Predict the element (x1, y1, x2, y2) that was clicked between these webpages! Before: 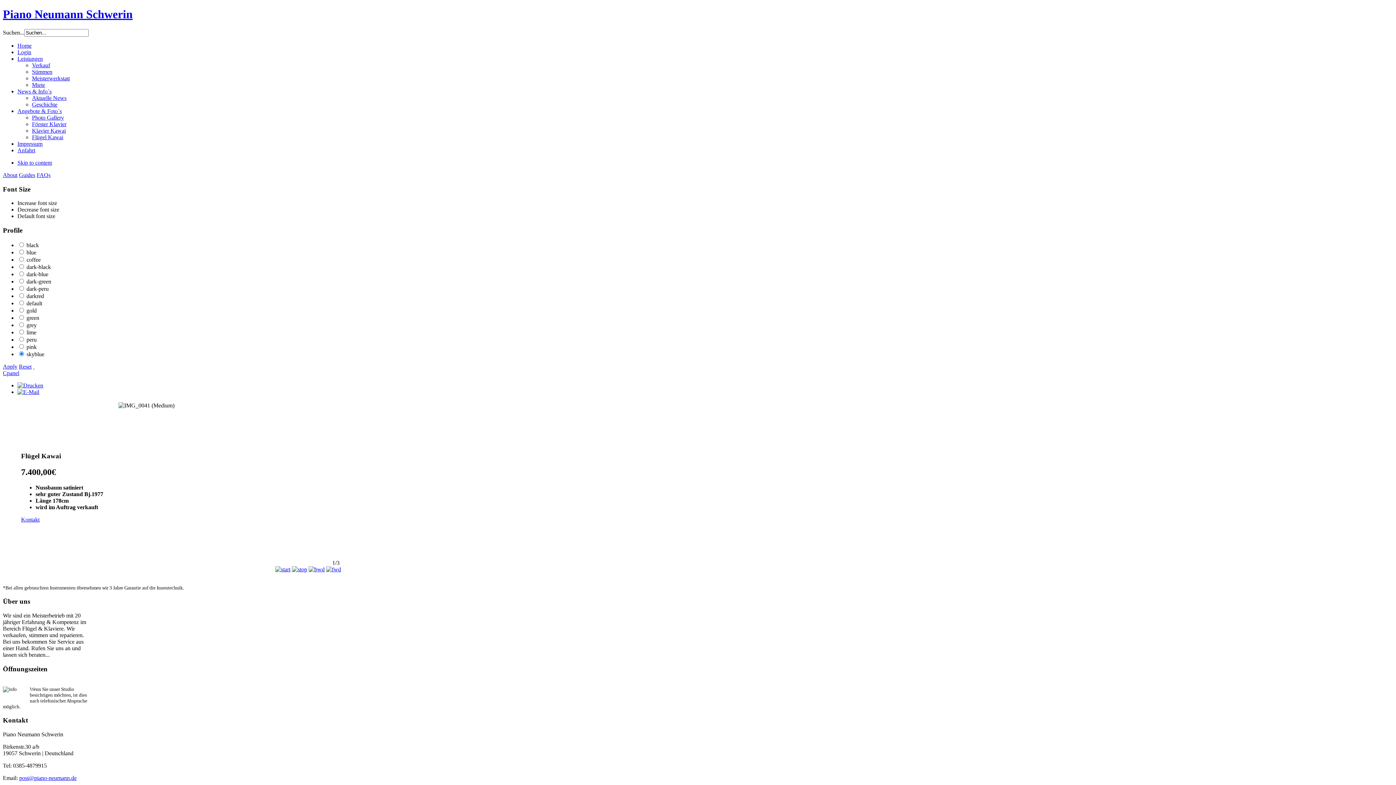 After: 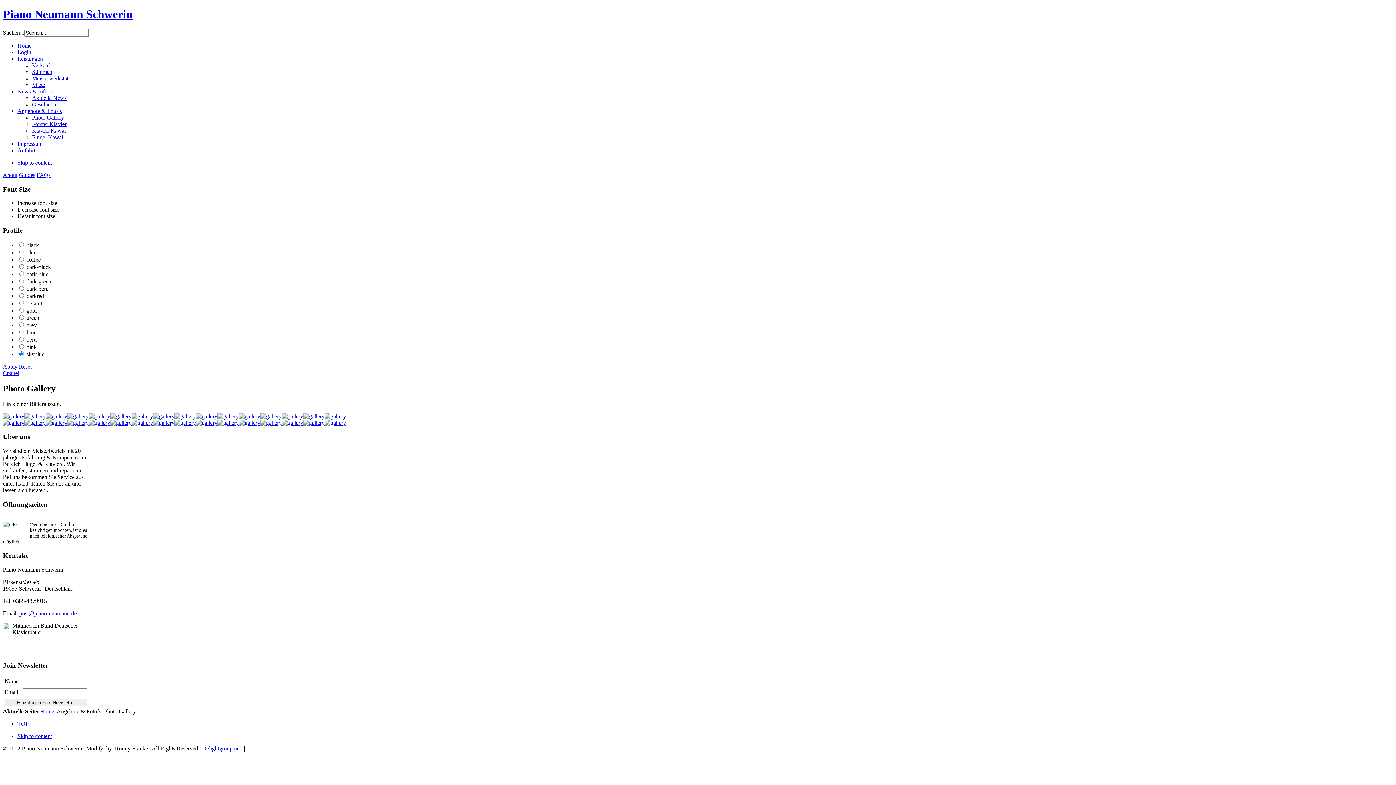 Action: label: Photo Gallery bbox: (32, 114, 64, 120)